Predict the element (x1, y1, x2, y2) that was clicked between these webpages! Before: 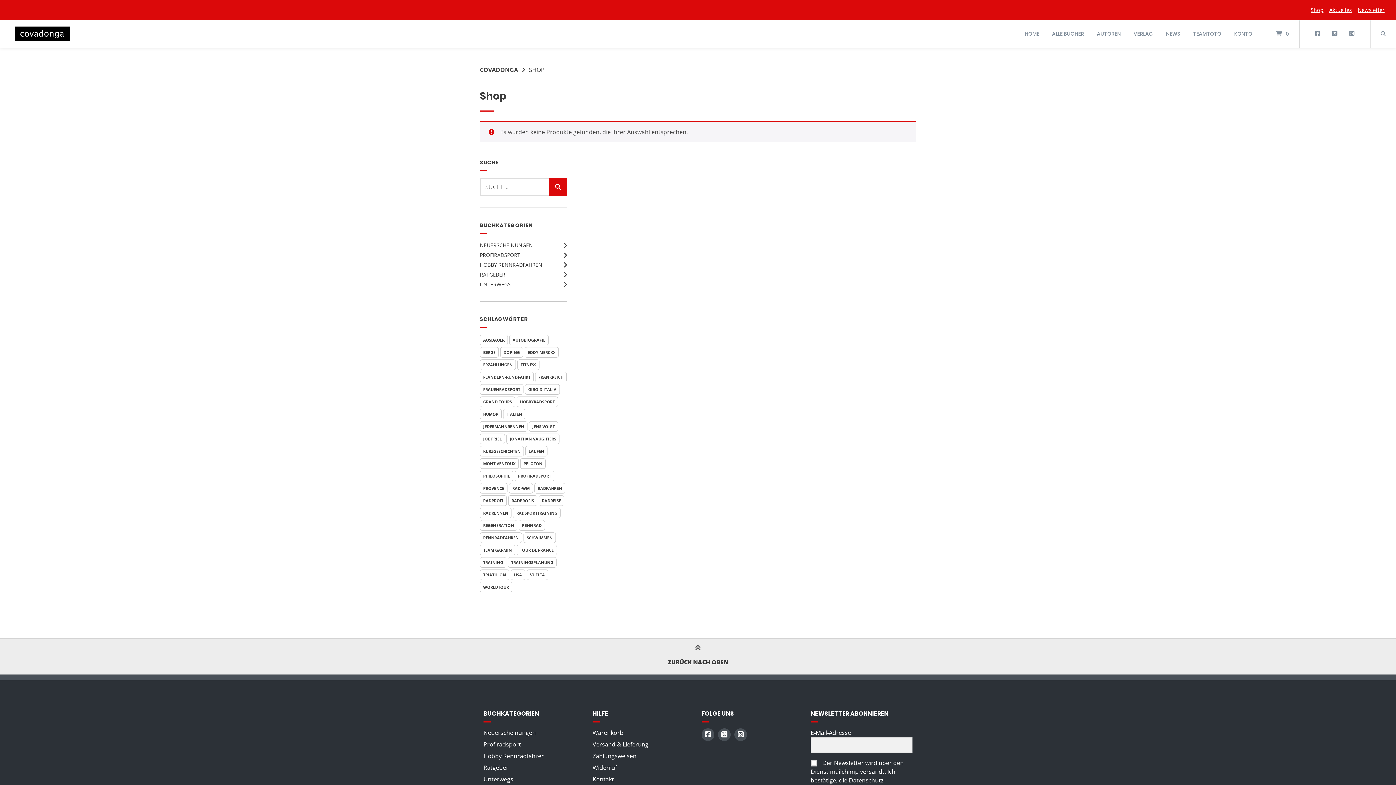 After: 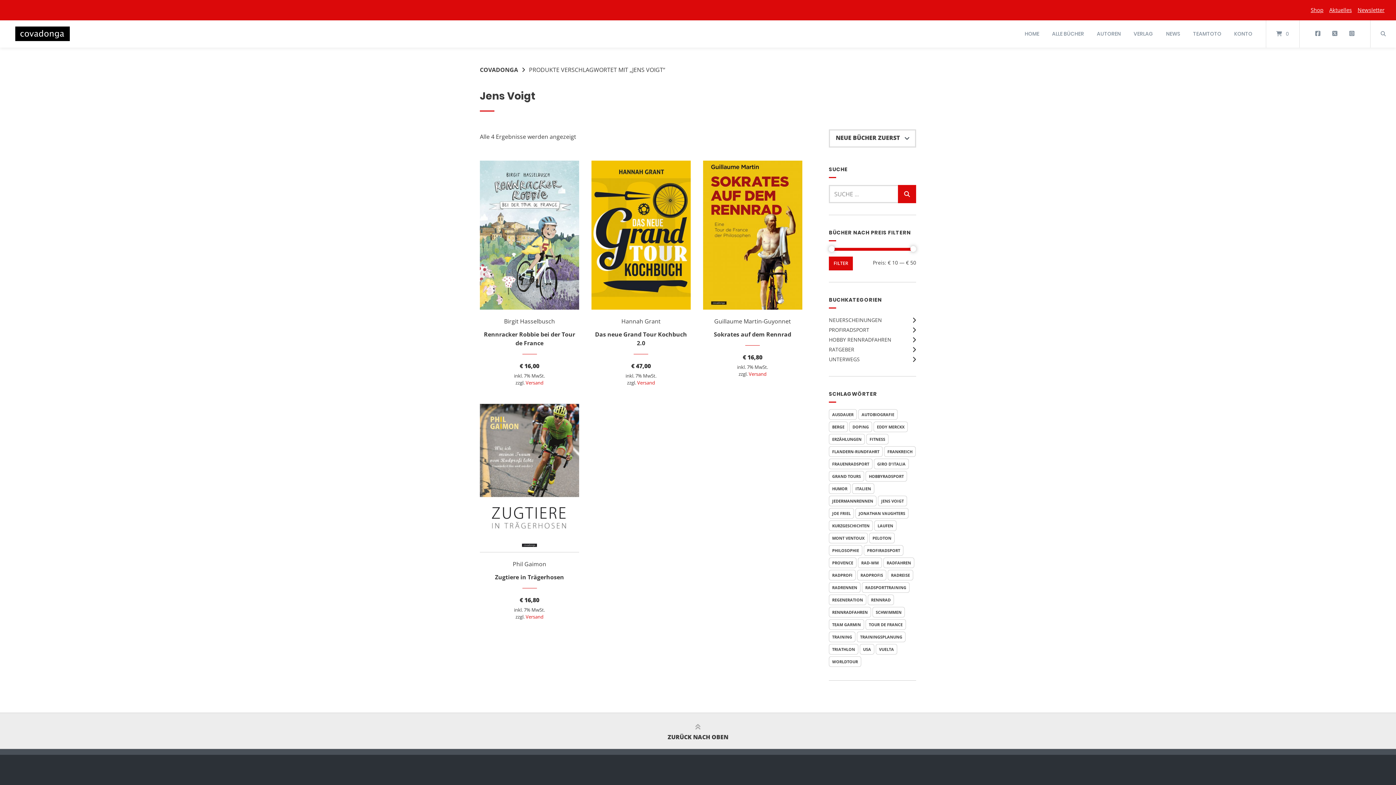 Action: label: Jens Voigt (4 Produkte) bbox: (529, 421, 558, 431)